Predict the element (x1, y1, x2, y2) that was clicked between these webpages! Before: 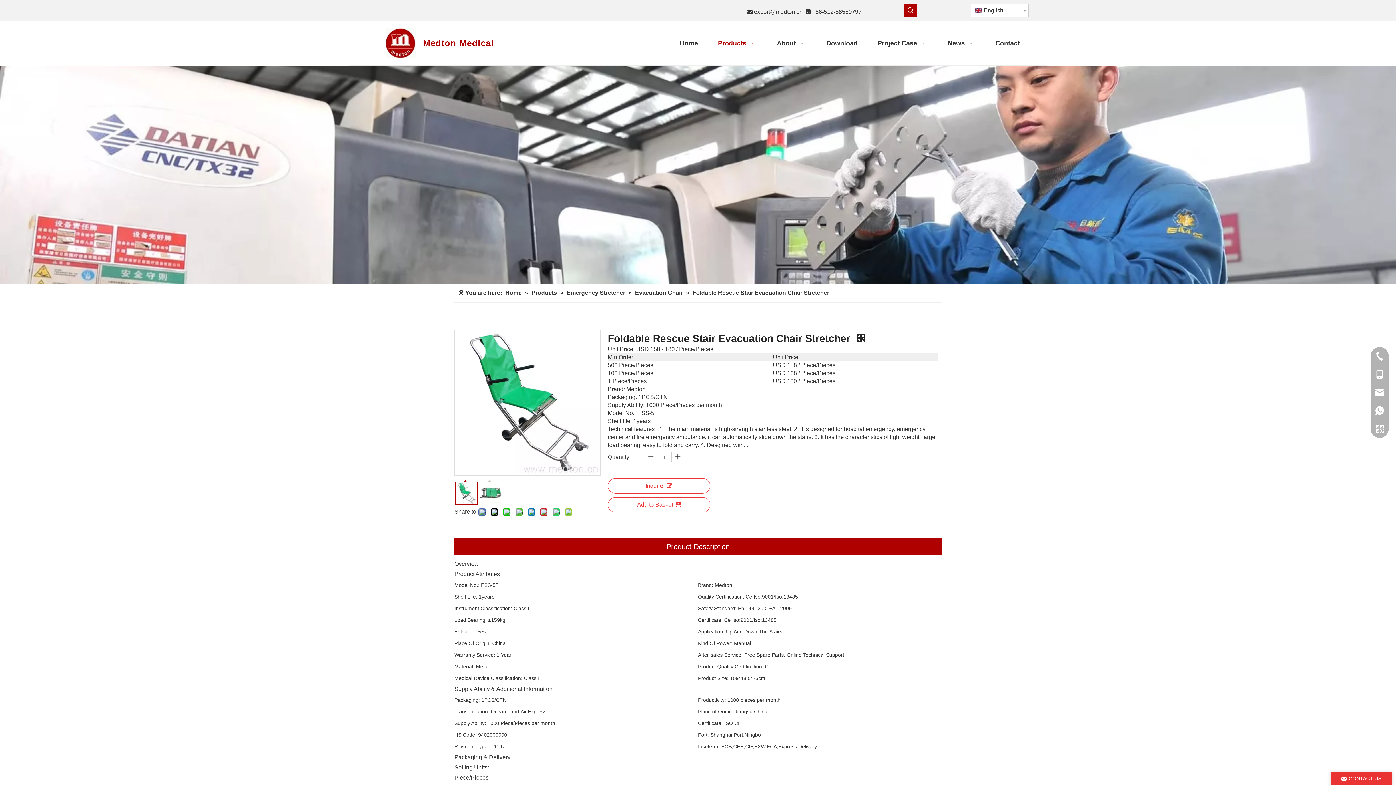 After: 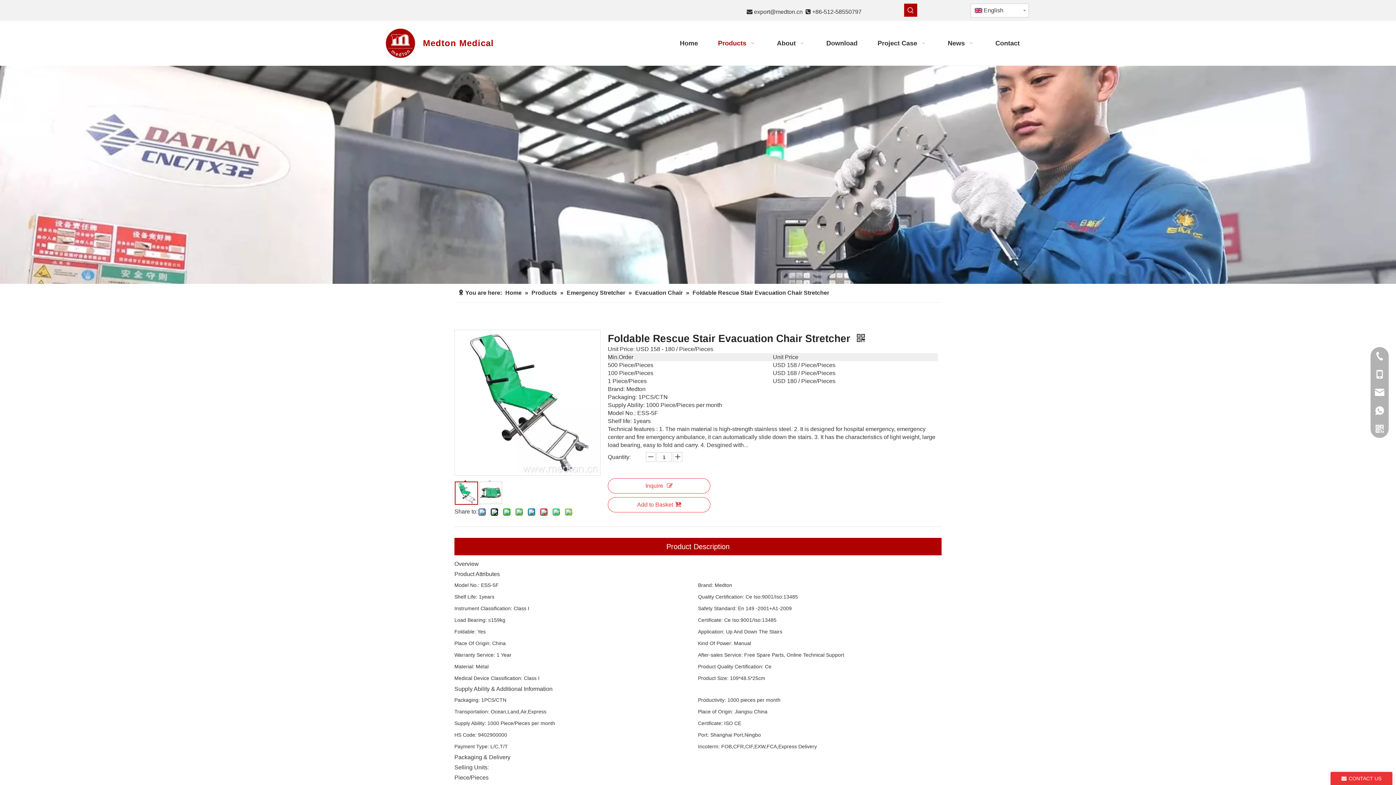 Action: bbox: (454, 663, 478, 686) label: 	